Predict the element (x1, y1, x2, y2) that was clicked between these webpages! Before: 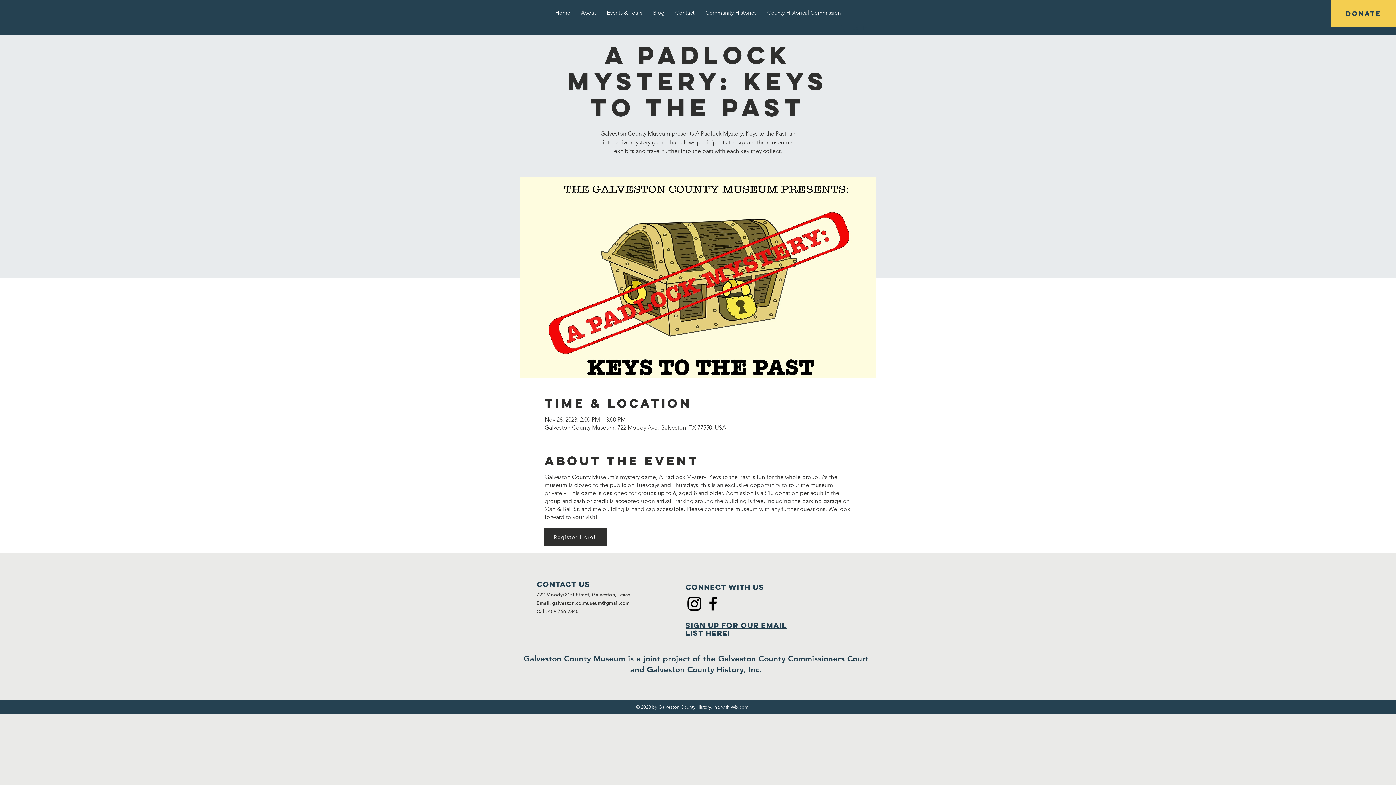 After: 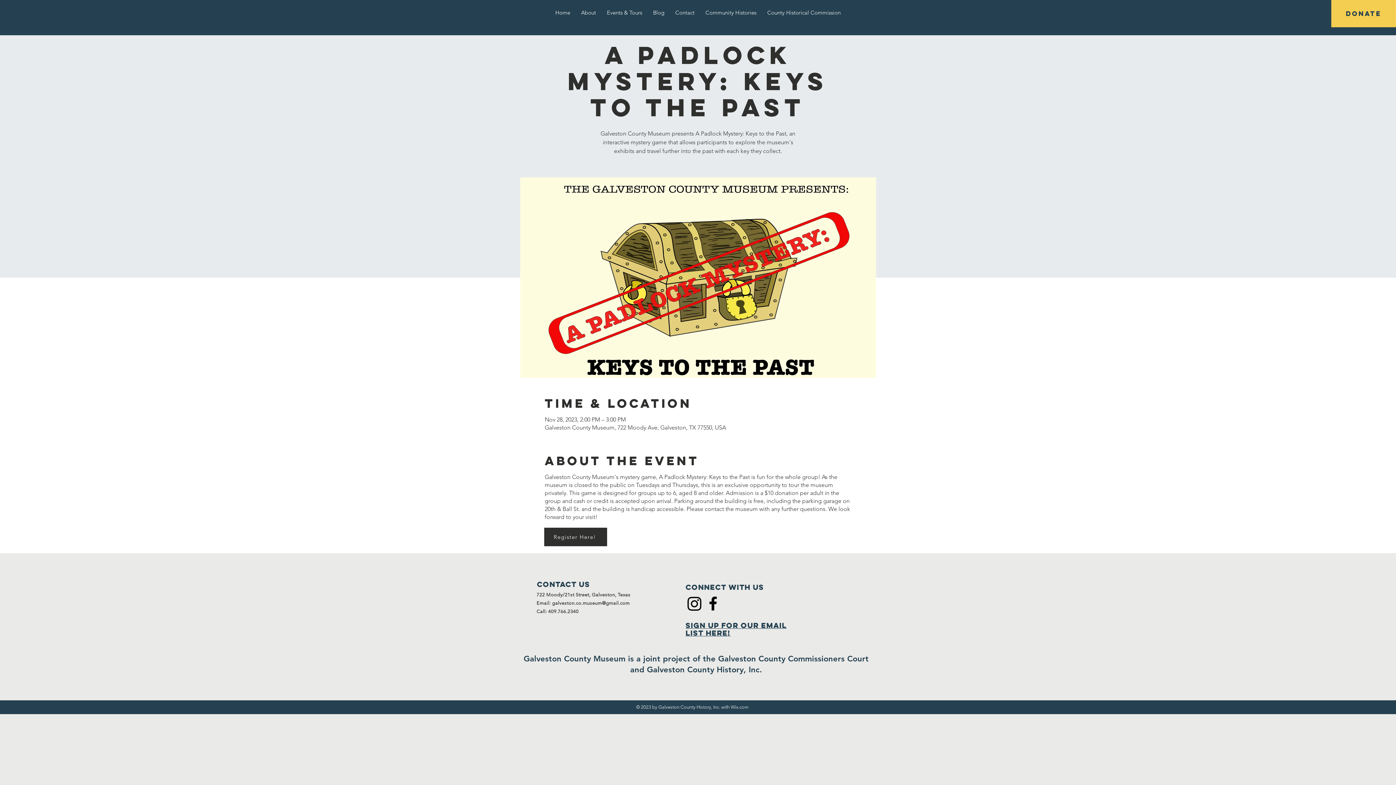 Action: bbox: (685, 594, 704, 613) label: Instagram